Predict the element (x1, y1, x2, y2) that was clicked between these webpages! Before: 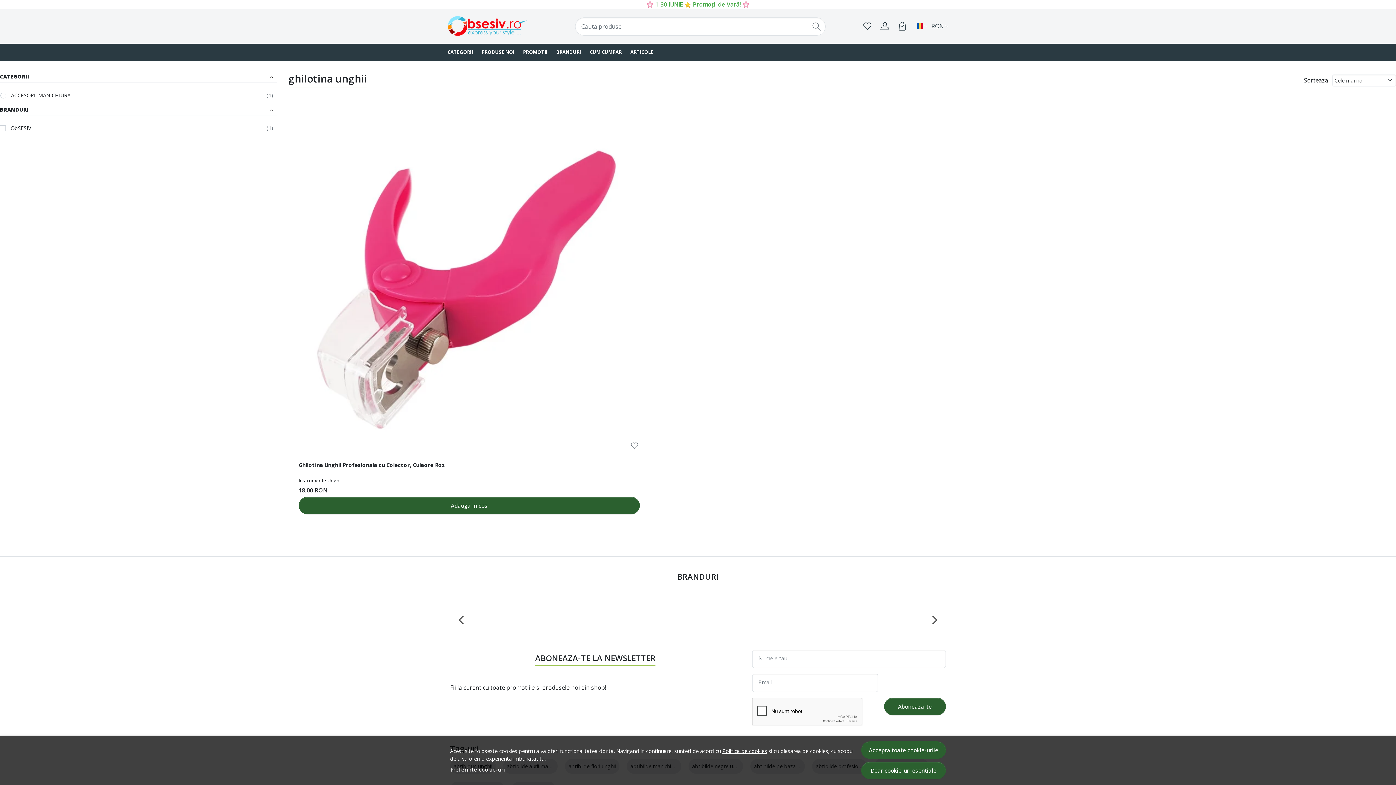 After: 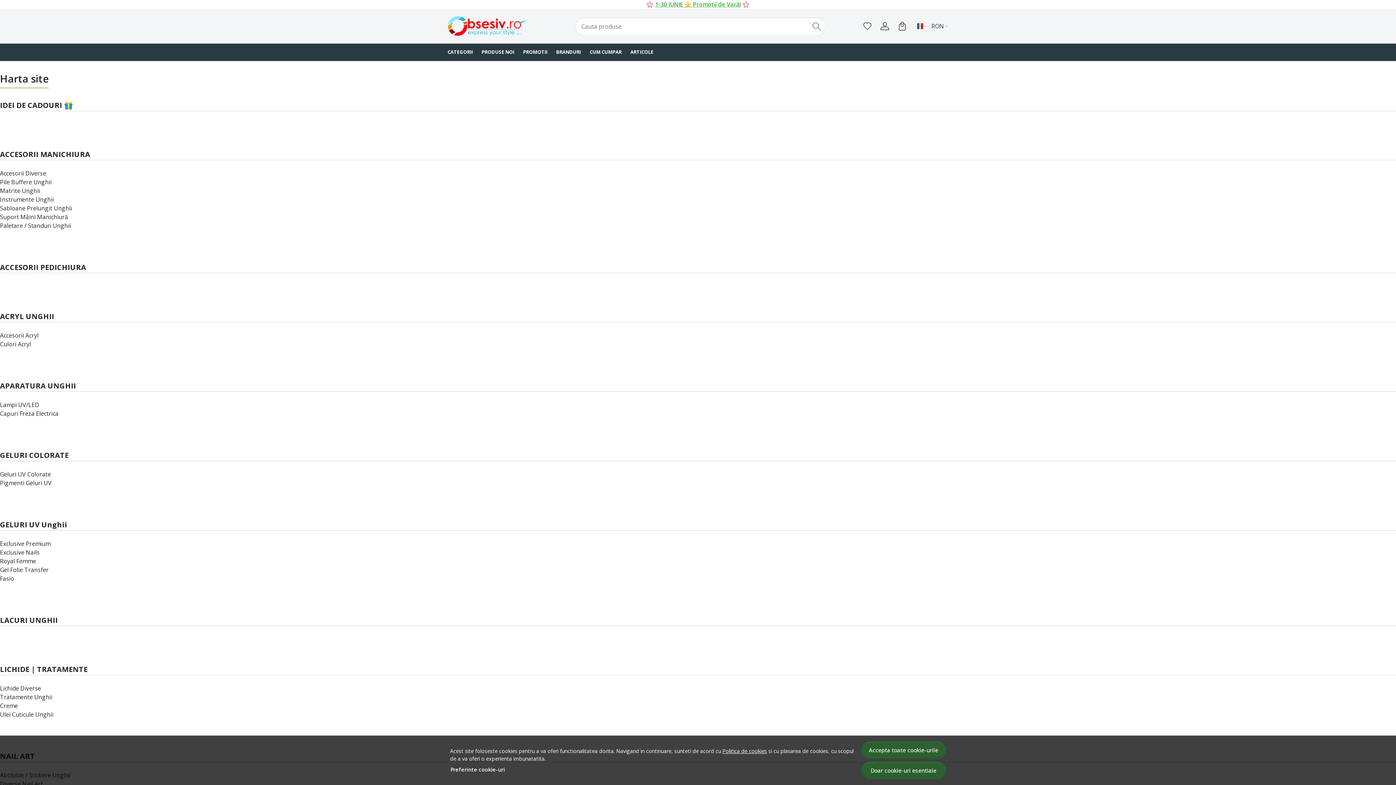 Action: bbox: (443, 43, 477, 61) label: CATEGORII